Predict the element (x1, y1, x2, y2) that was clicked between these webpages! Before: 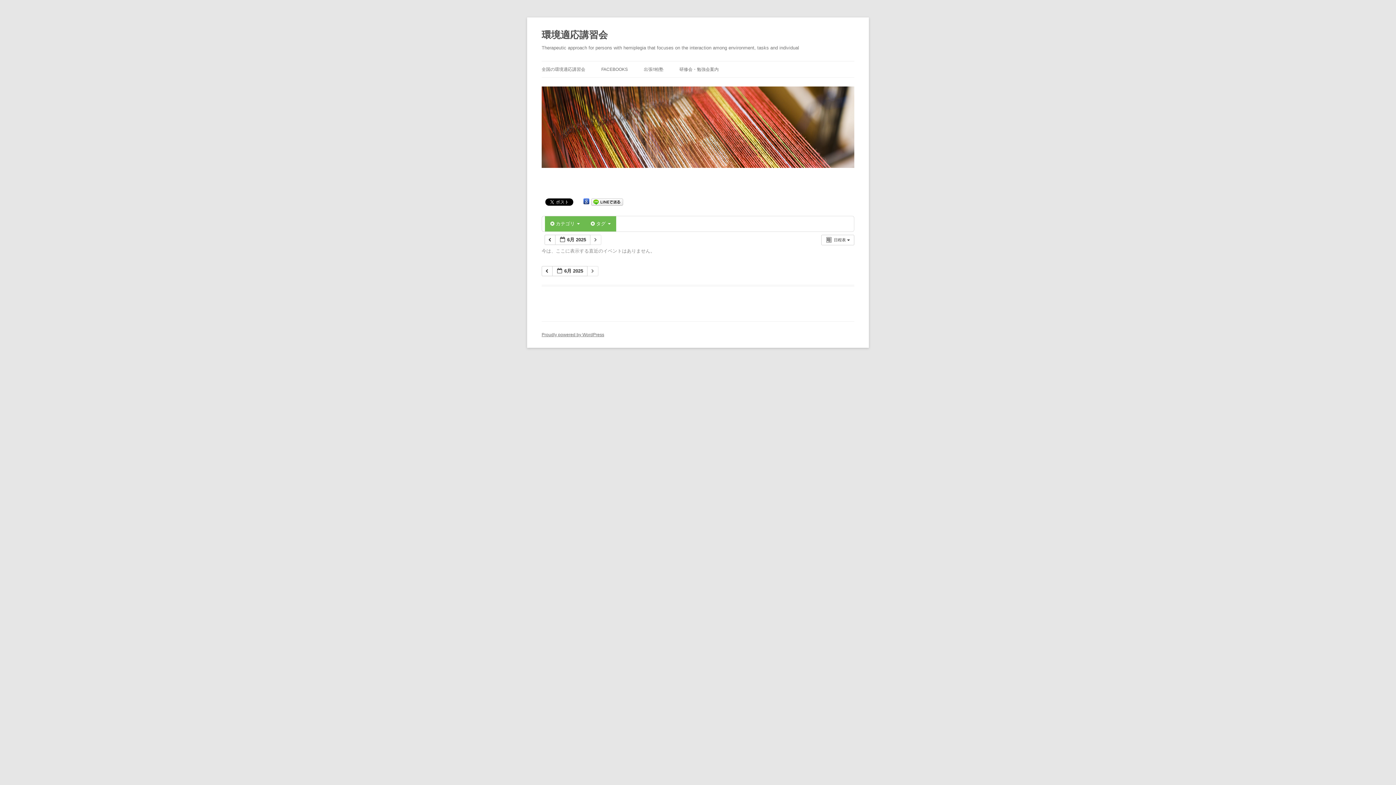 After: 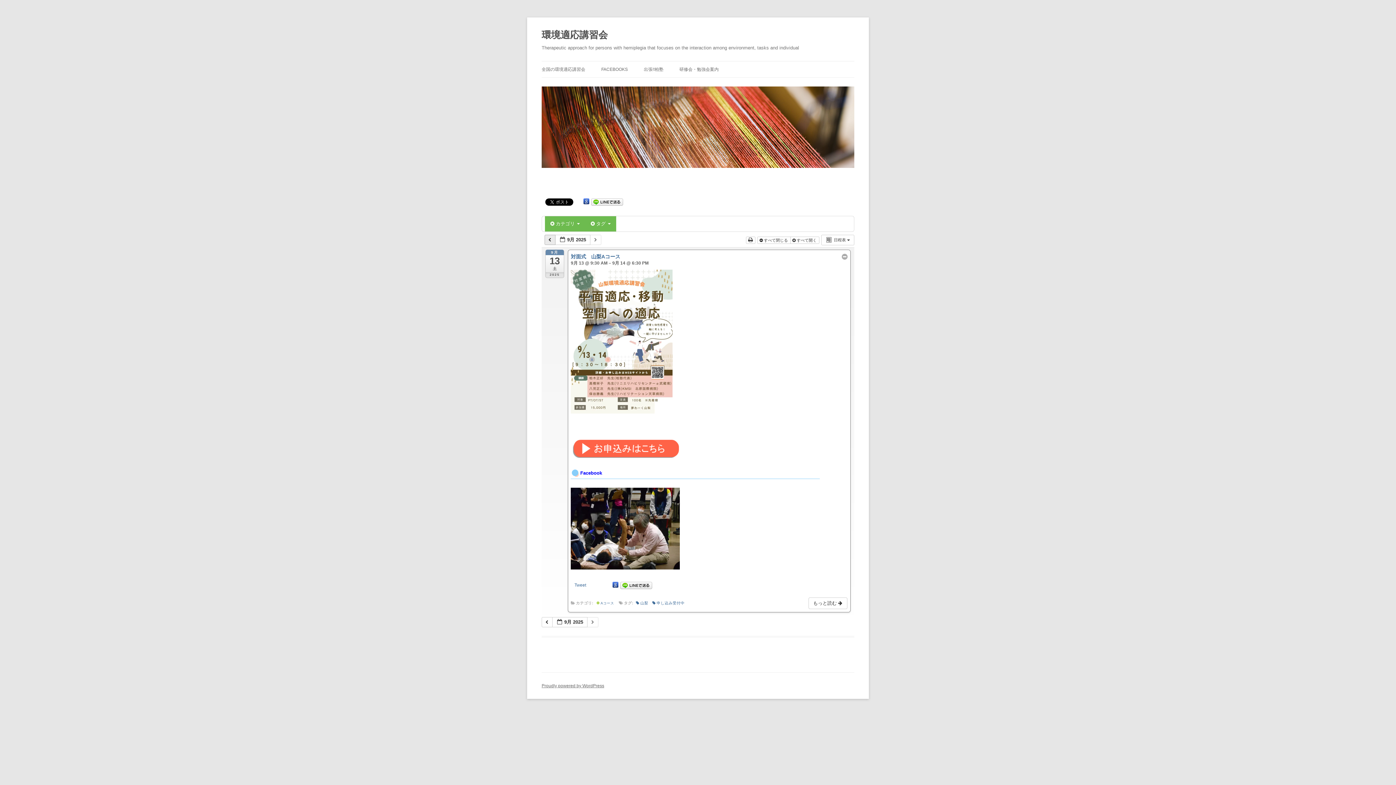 Action: label:   bbox: (544, 234, 555, 244)